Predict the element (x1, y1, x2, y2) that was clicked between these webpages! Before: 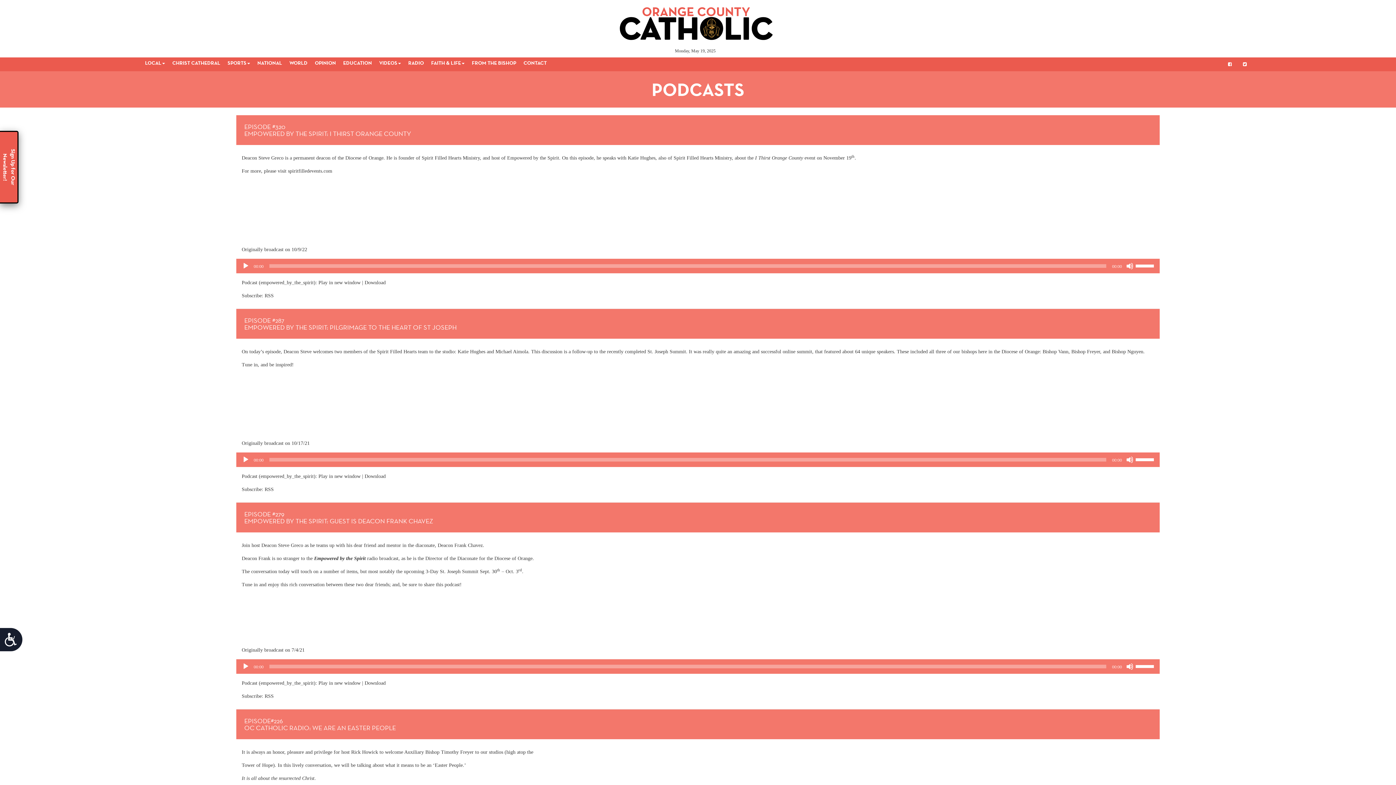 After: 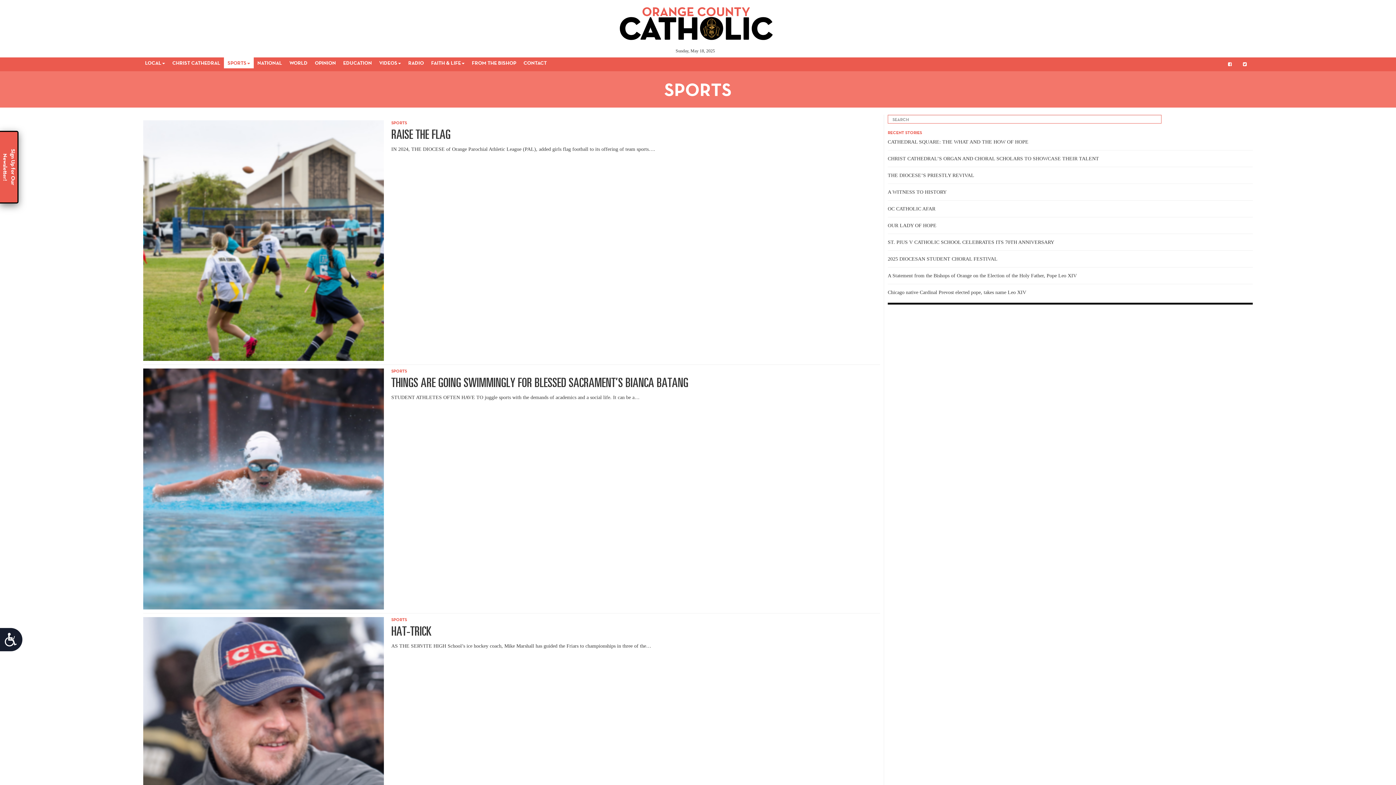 Action: bbox: (224, 57, 253, 68) label: SPORTS